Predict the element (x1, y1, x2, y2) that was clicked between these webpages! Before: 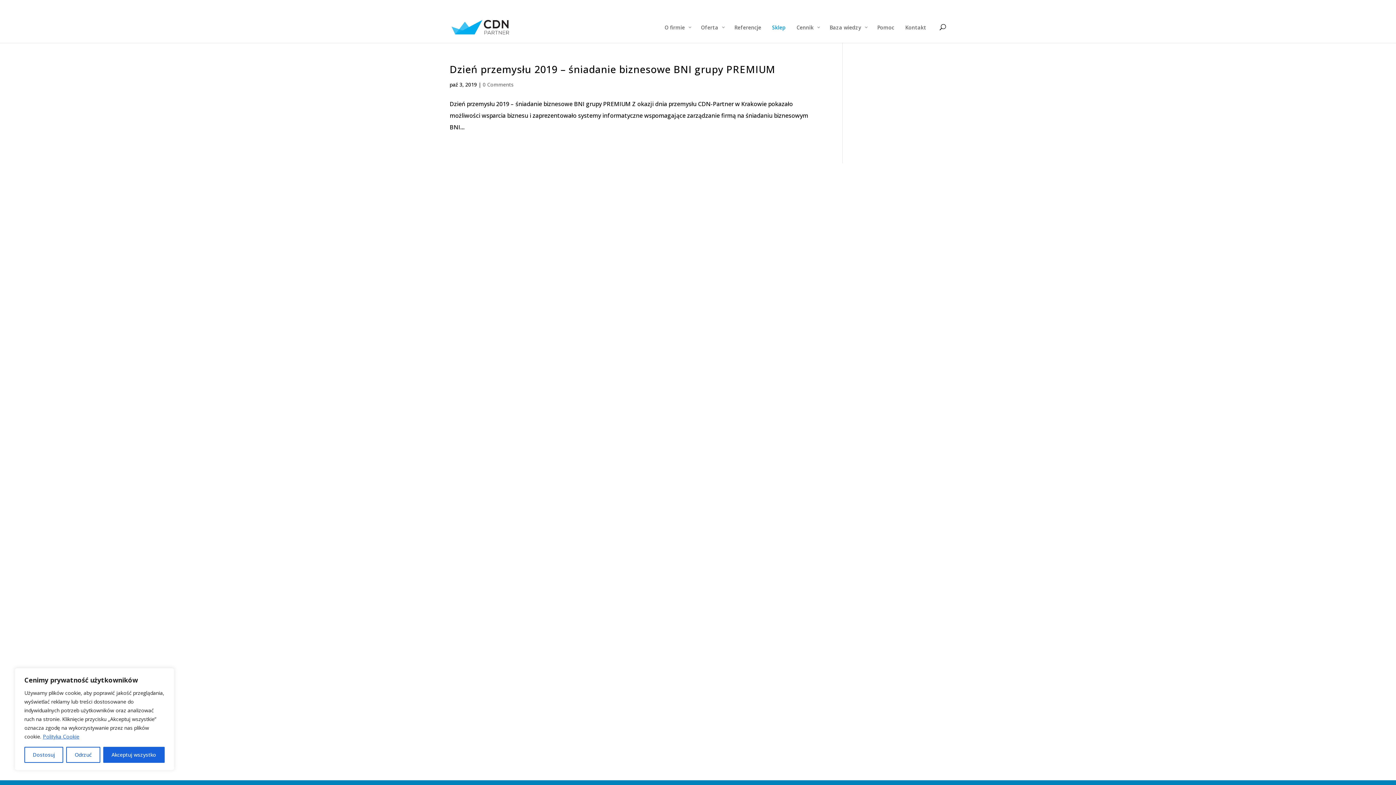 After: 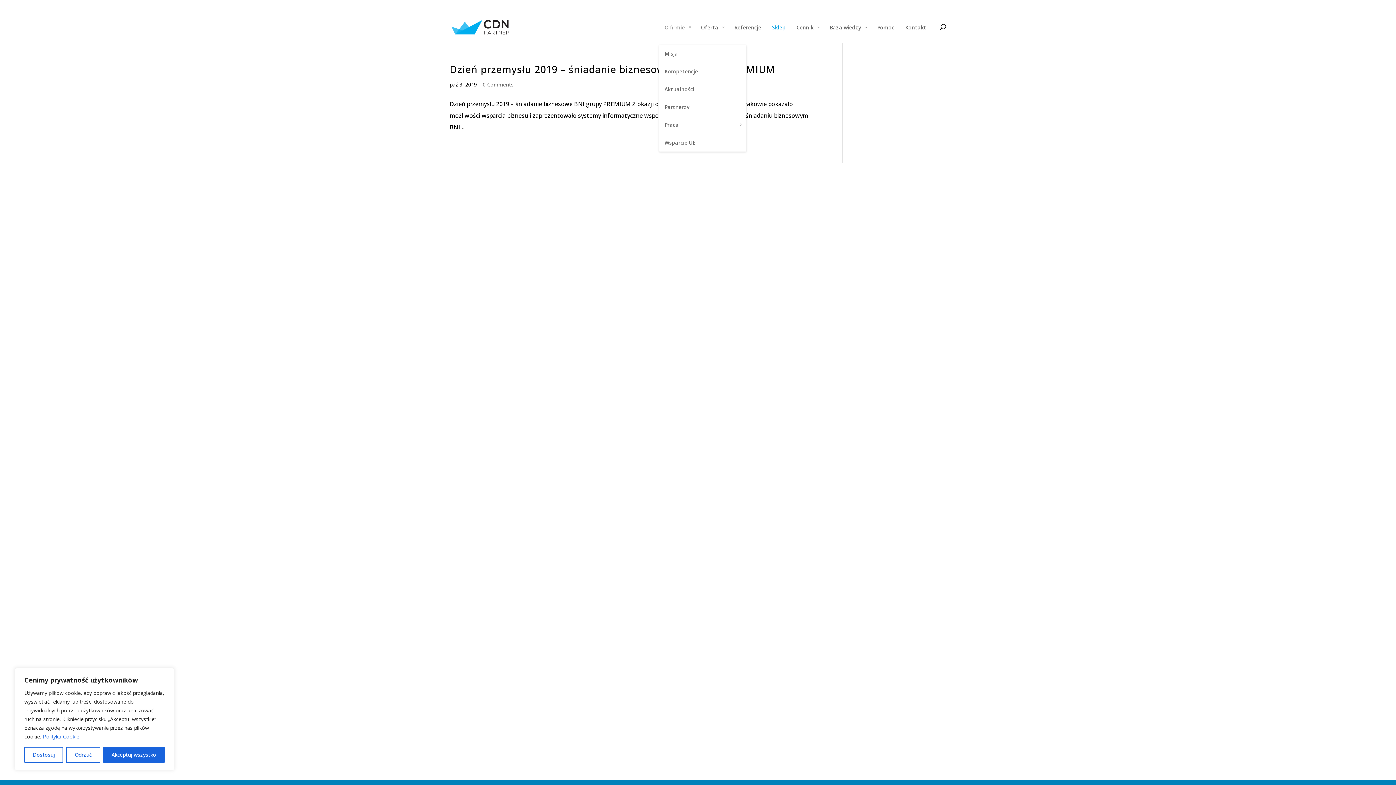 Action: label: O firmie bbox: (659, 23, 695, 42)